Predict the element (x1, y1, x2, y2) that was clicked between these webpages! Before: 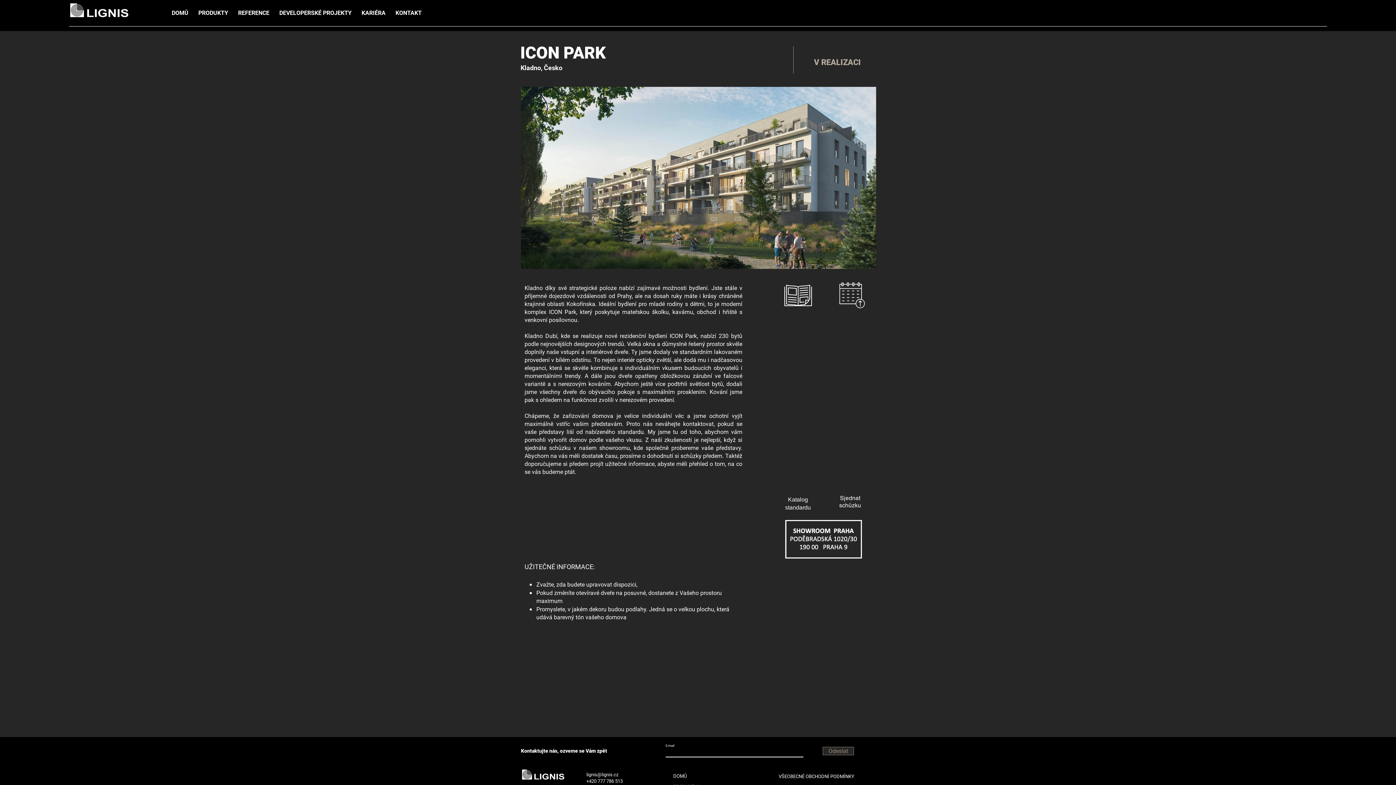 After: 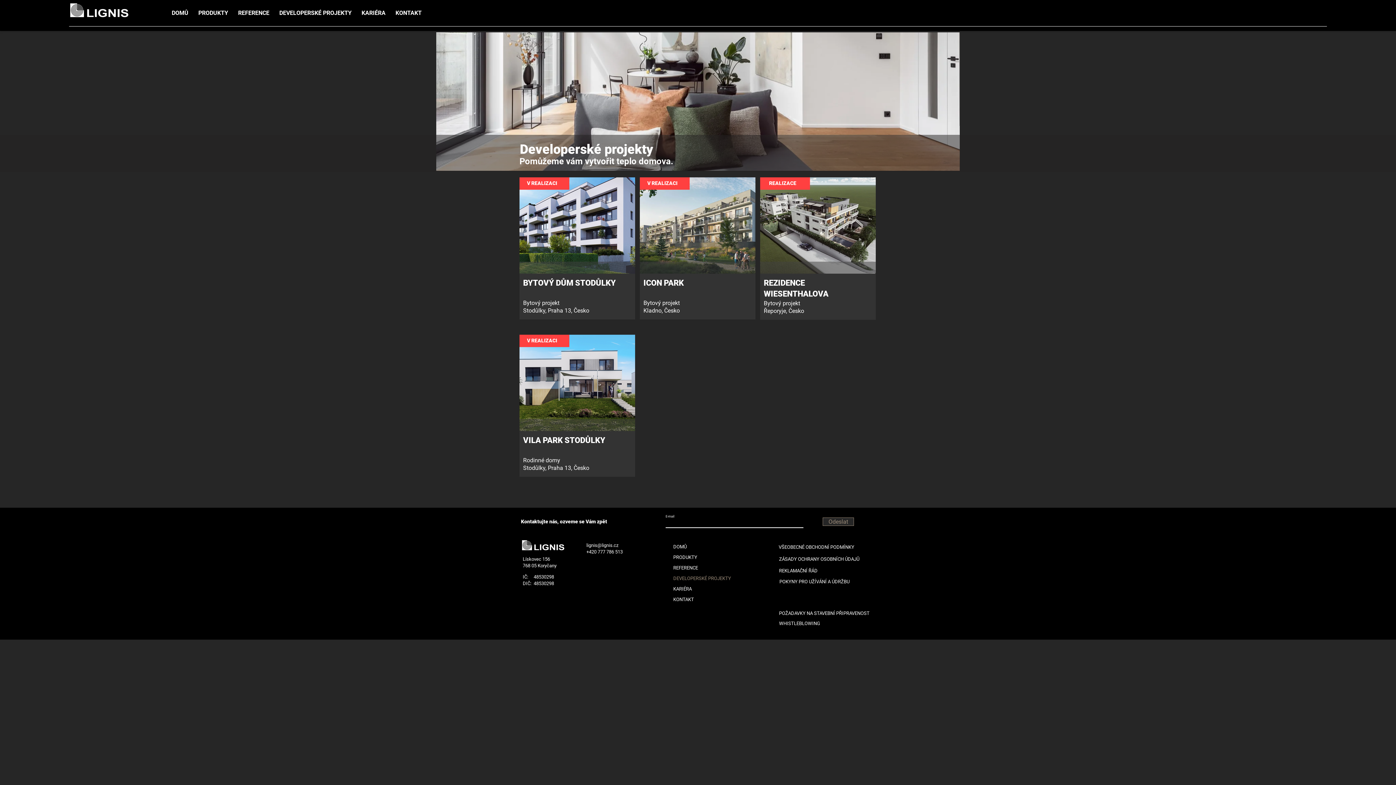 Action: label: DEVELOPERSKÉ PROJEKTY bbox: (269, 6, 351, 19)